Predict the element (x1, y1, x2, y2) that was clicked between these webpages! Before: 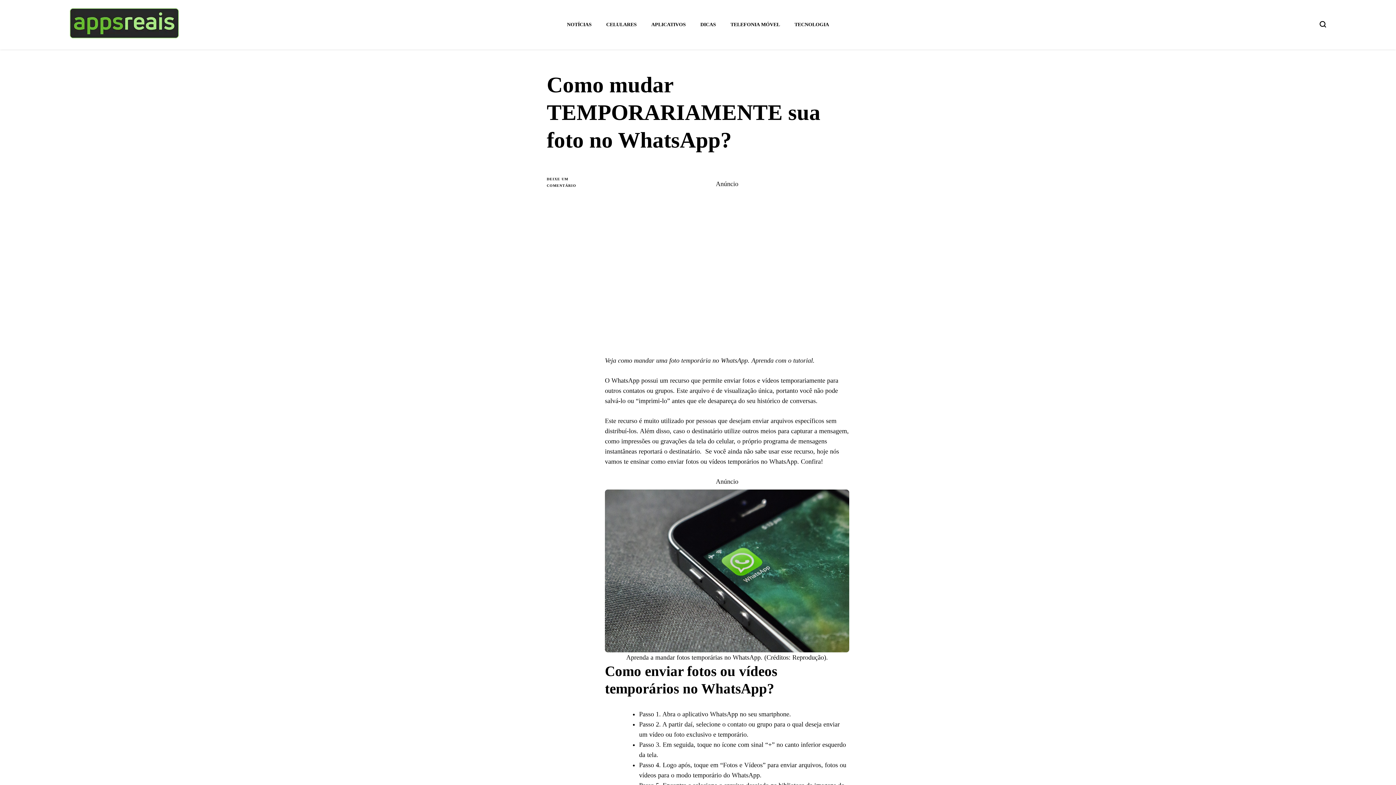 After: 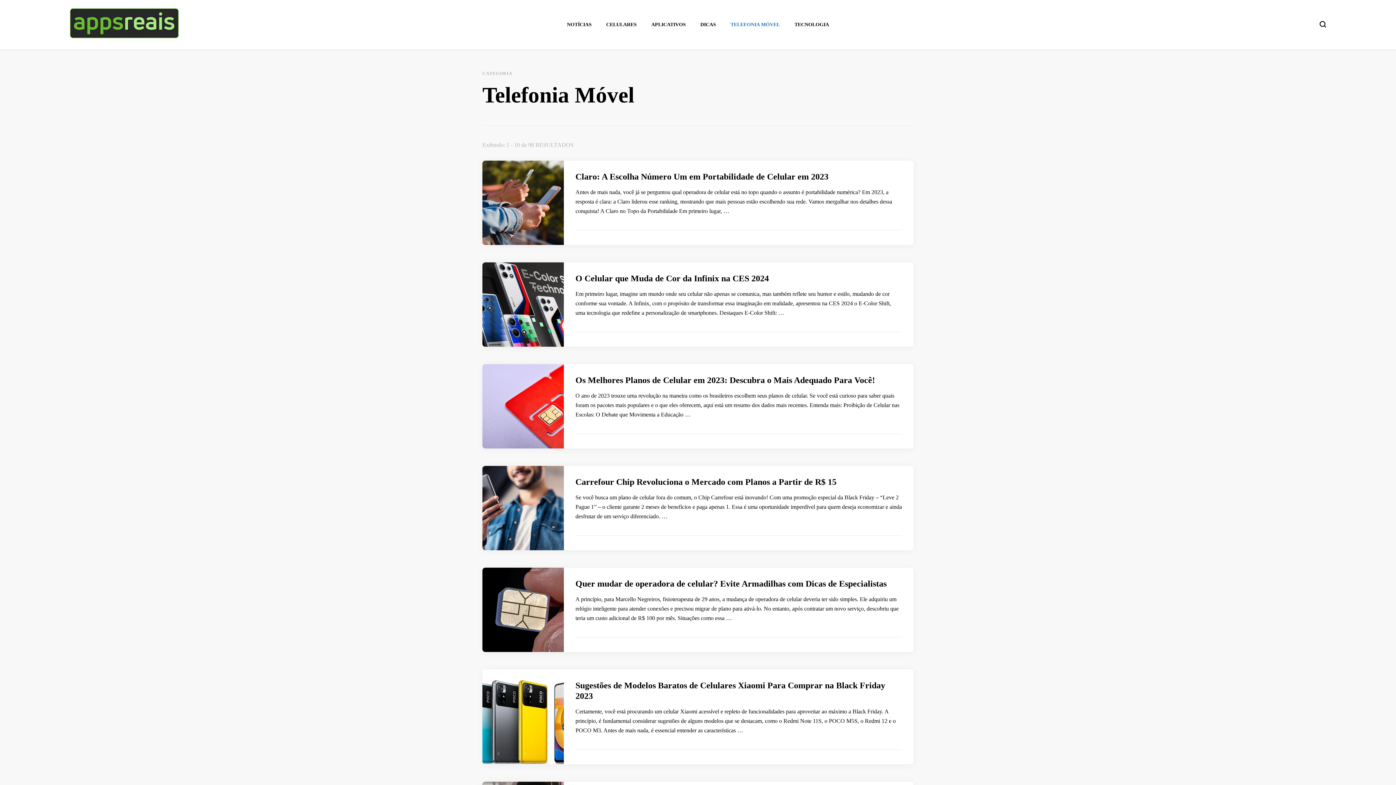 Action: label: TELEFONIA MÓVEL bbox: (730, 21, 780, 27)